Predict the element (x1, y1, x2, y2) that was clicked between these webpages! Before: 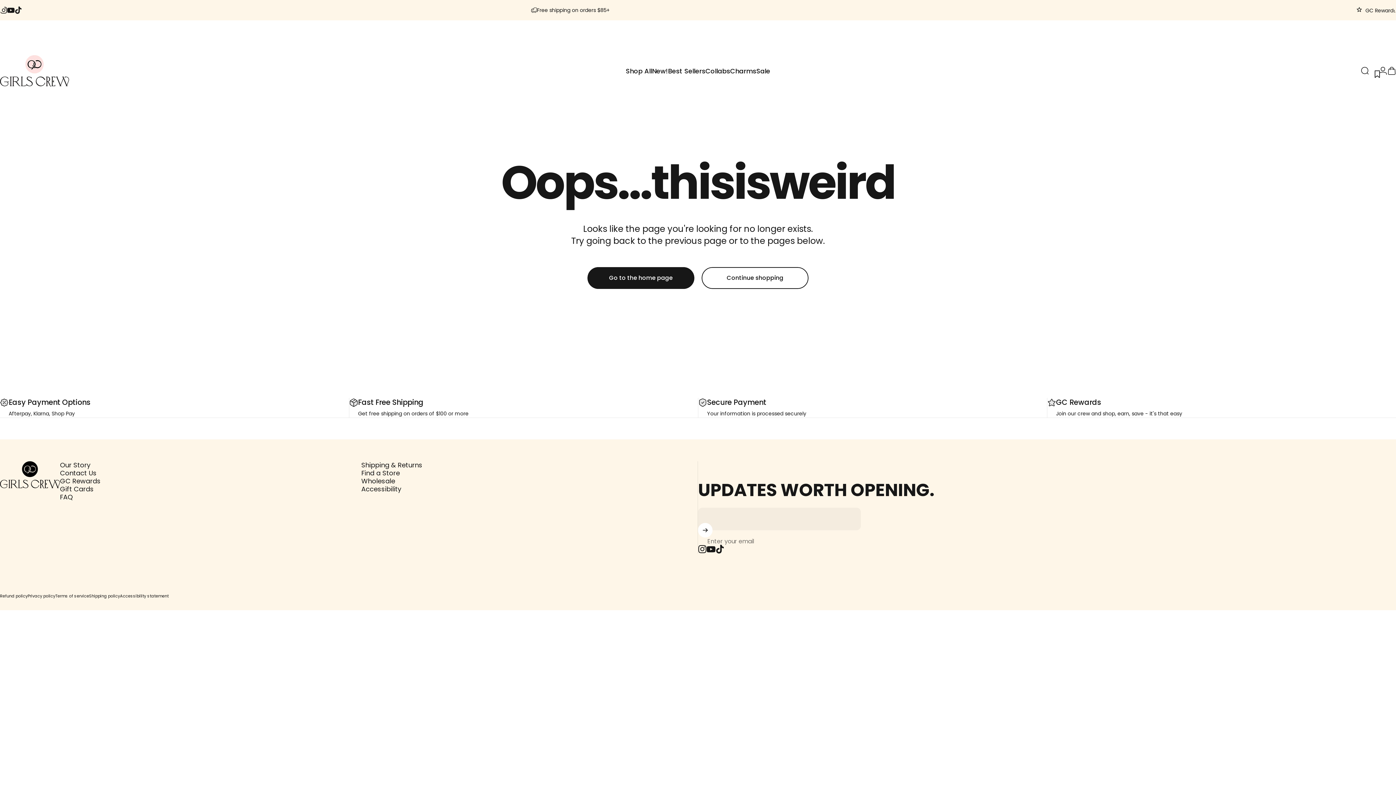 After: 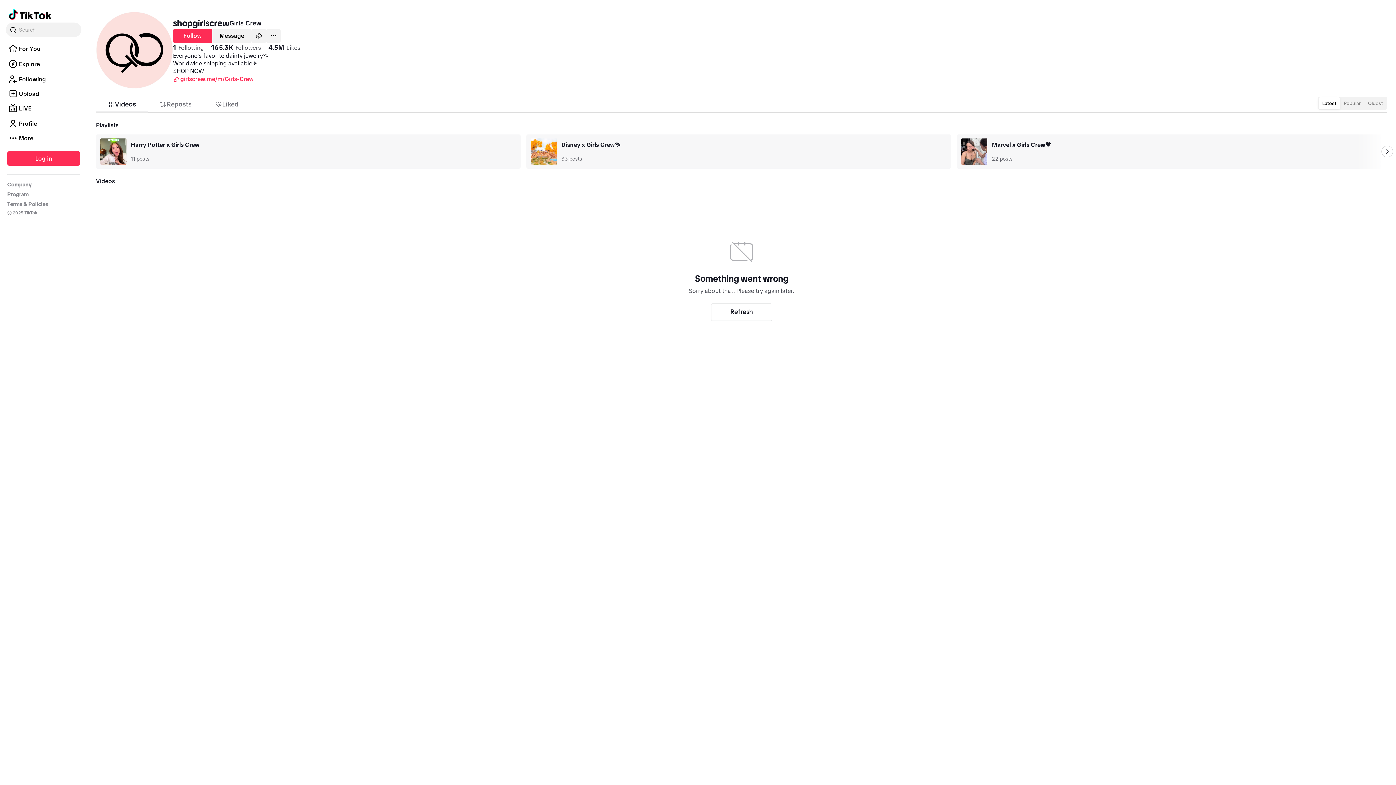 Action: label: TikTok bbox: (14, 6, 21, 13)